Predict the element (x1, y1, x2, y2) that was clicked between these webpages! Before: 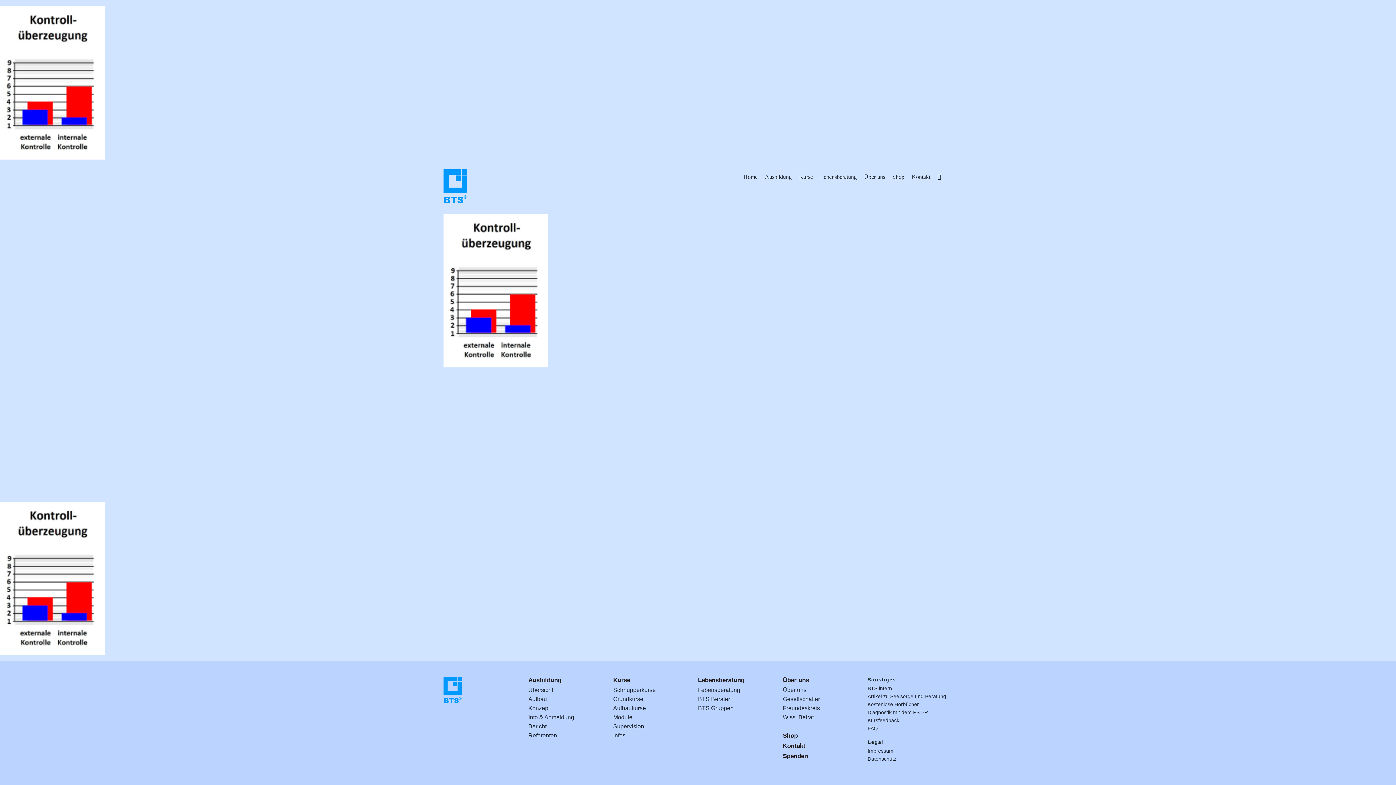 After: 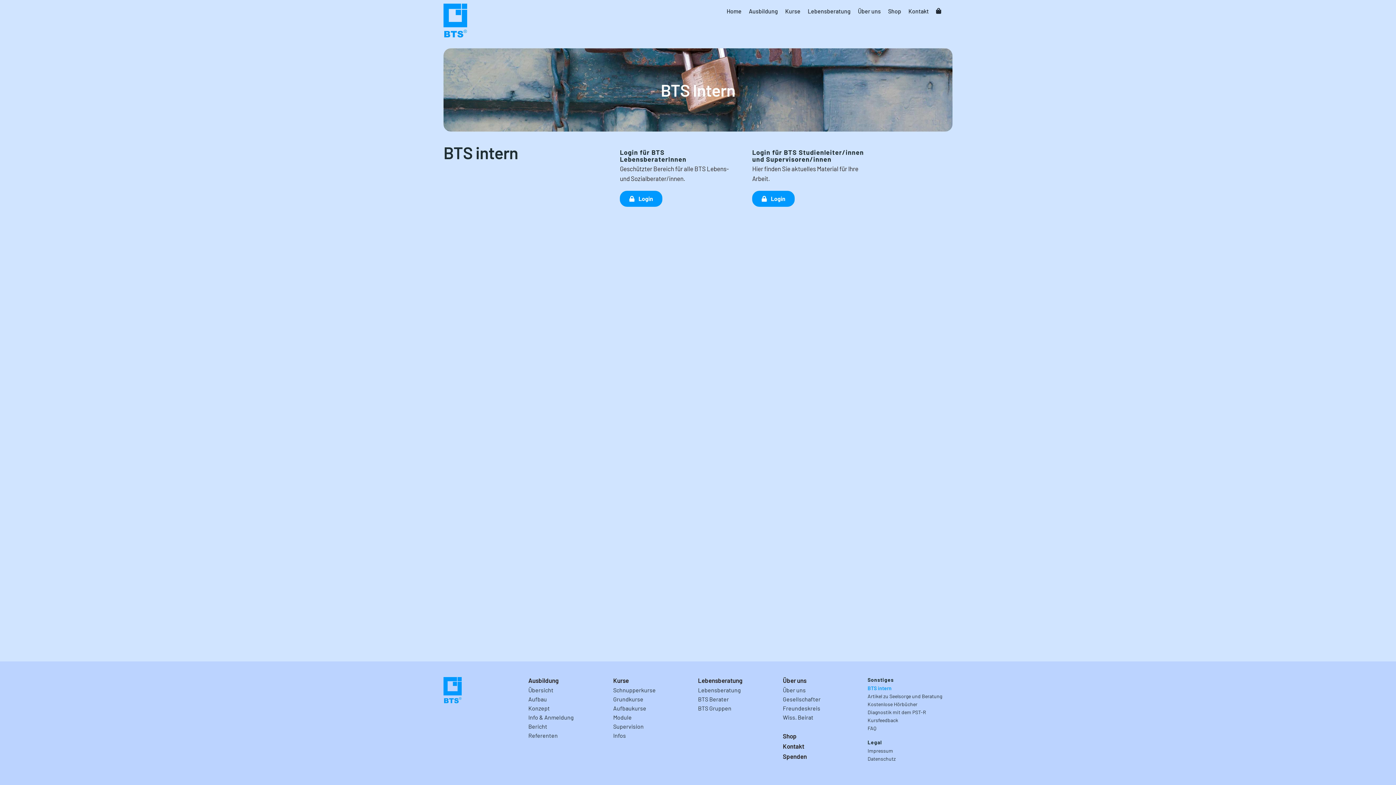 Action: bbox: (867, 684, 952, 692) label: BTS intern